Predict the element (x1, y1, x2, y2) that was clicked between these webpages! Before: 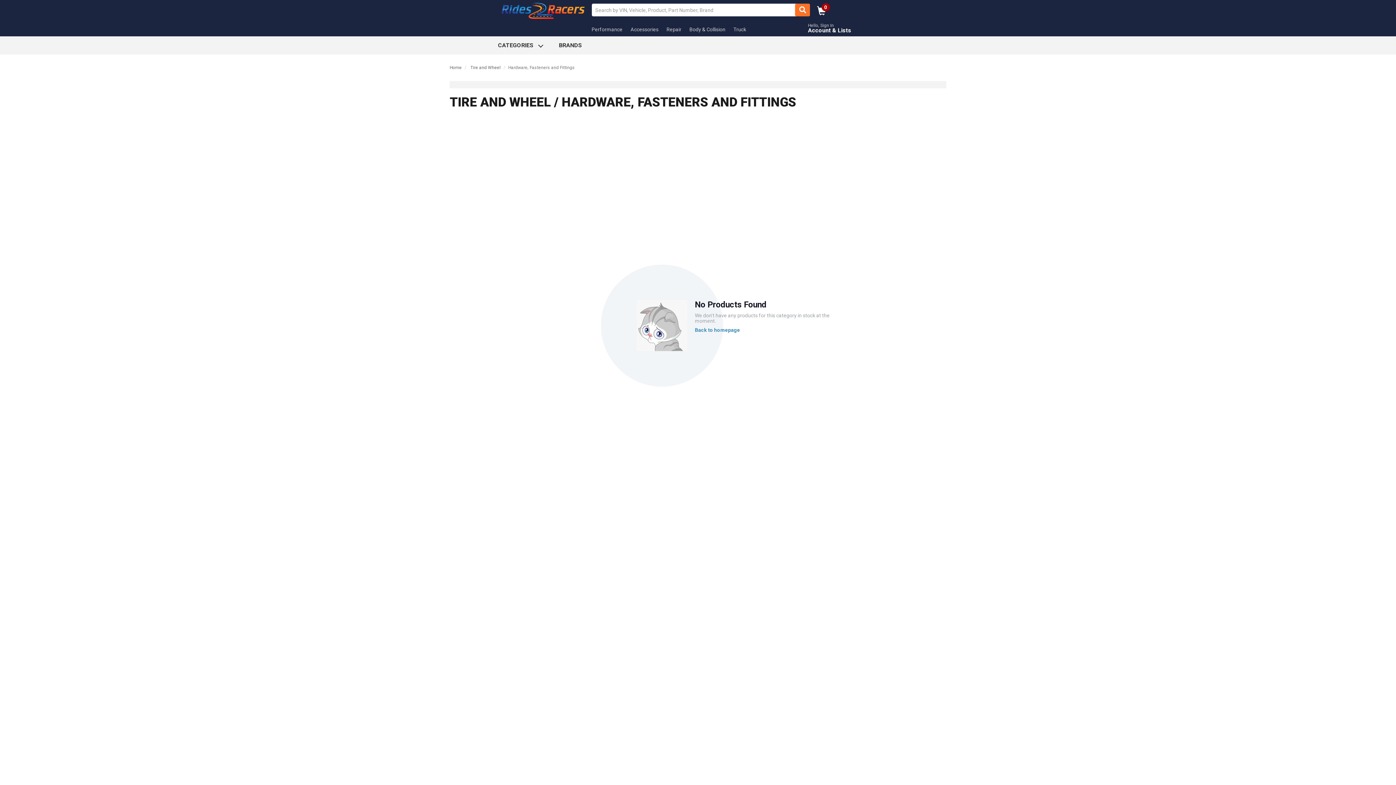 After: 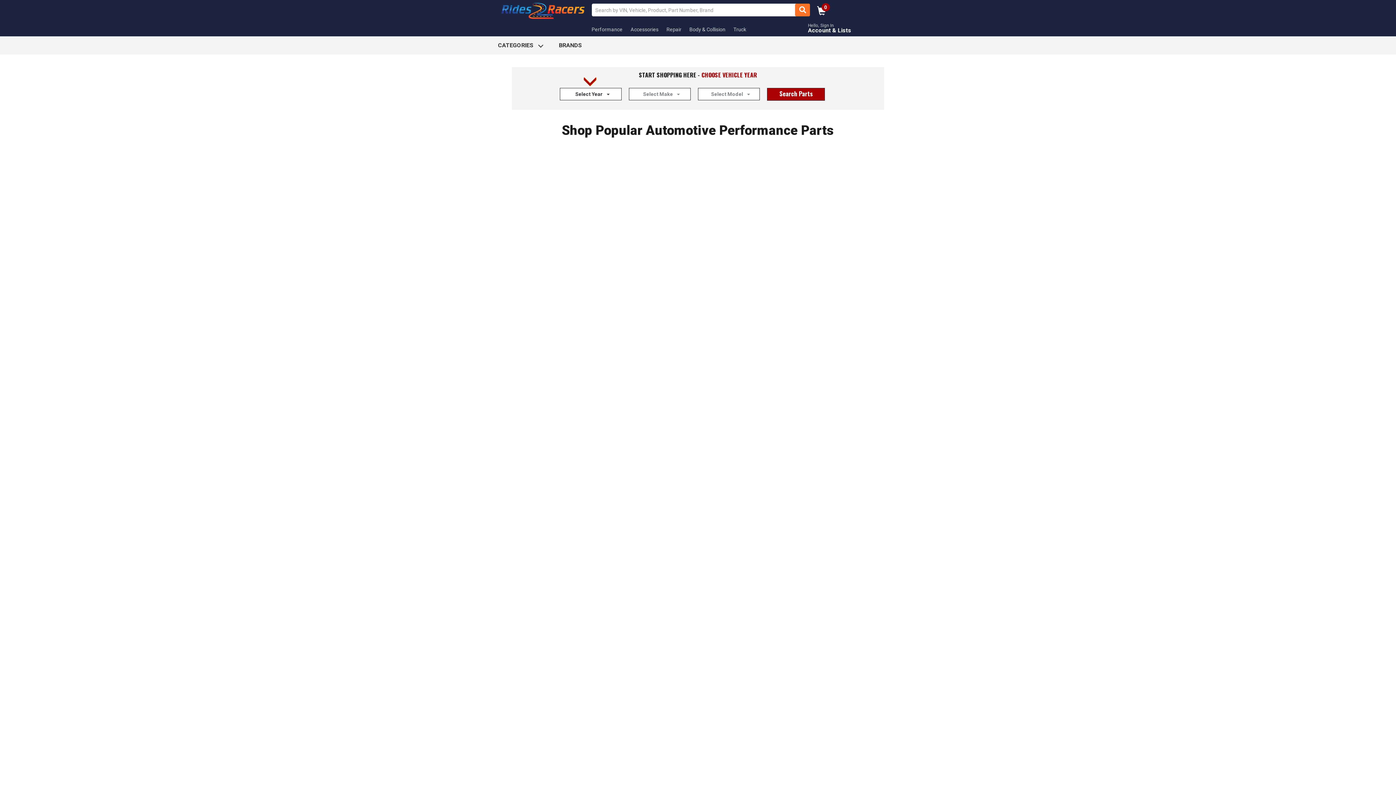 Action: label: Performance bbox: (588, 24, 625, 34)